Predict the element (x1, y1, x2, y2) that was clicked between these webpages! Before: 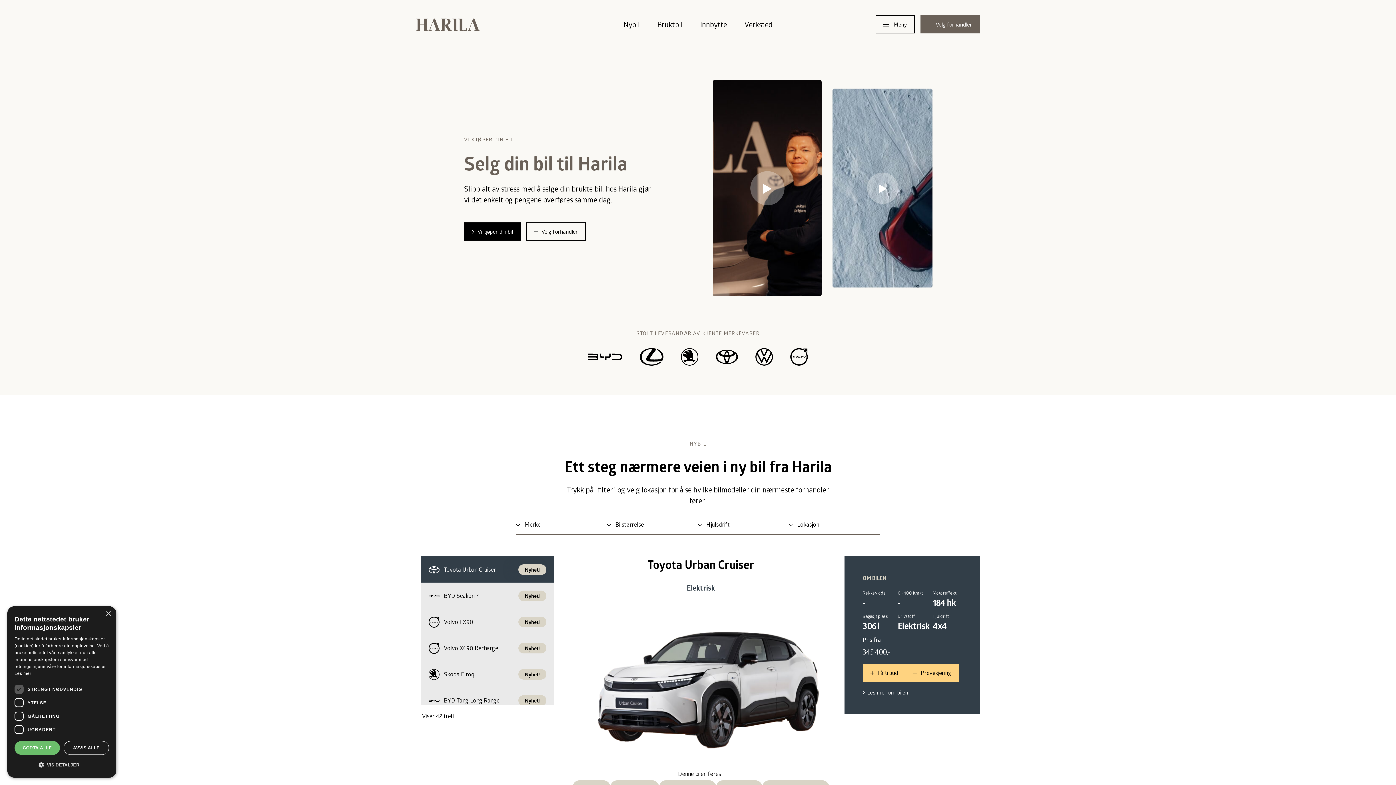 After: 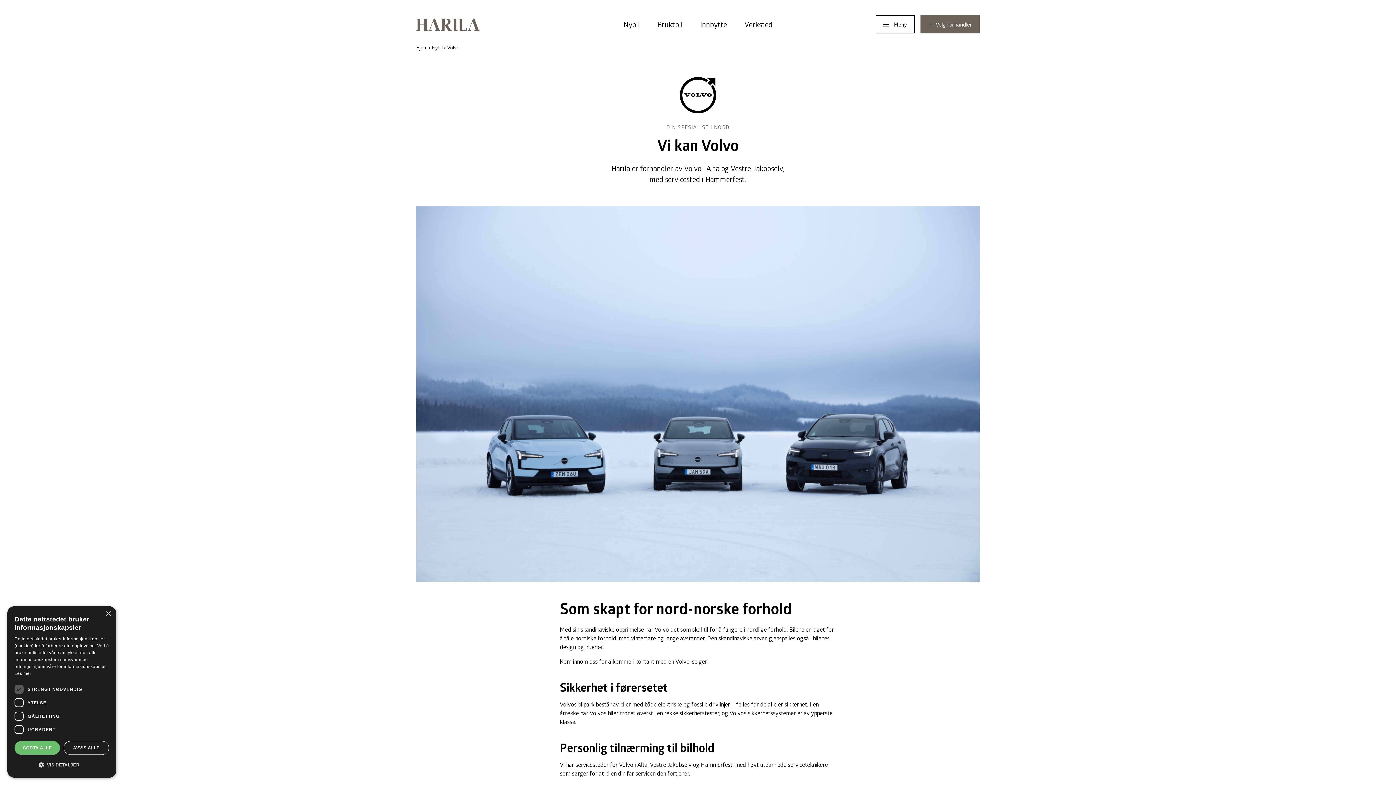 Action: label: Volvo bbox: (790, 348, 808, 365)